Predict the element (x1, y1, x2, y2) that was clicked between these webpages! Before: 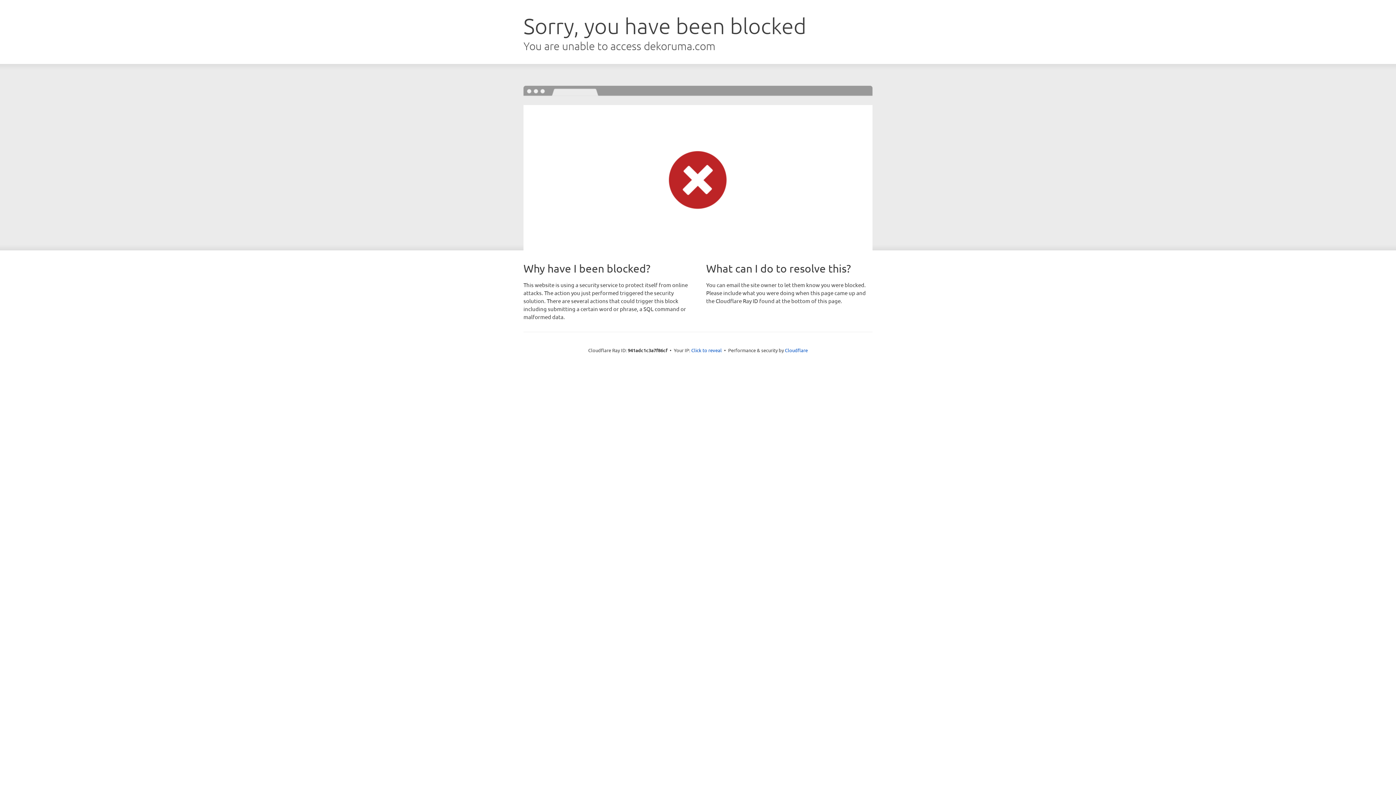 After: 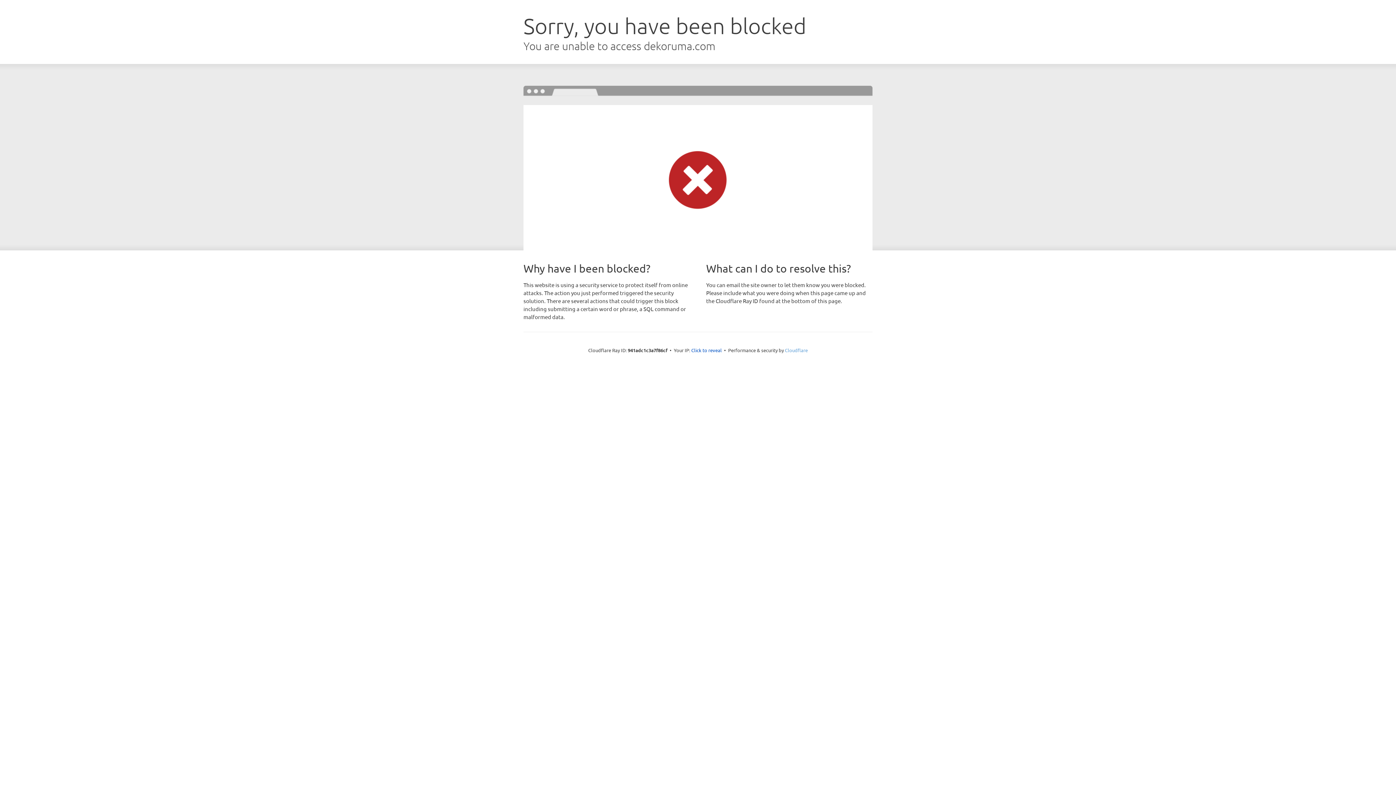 Action: bbox: (785, 347, 808, 353) label: Cloudflare